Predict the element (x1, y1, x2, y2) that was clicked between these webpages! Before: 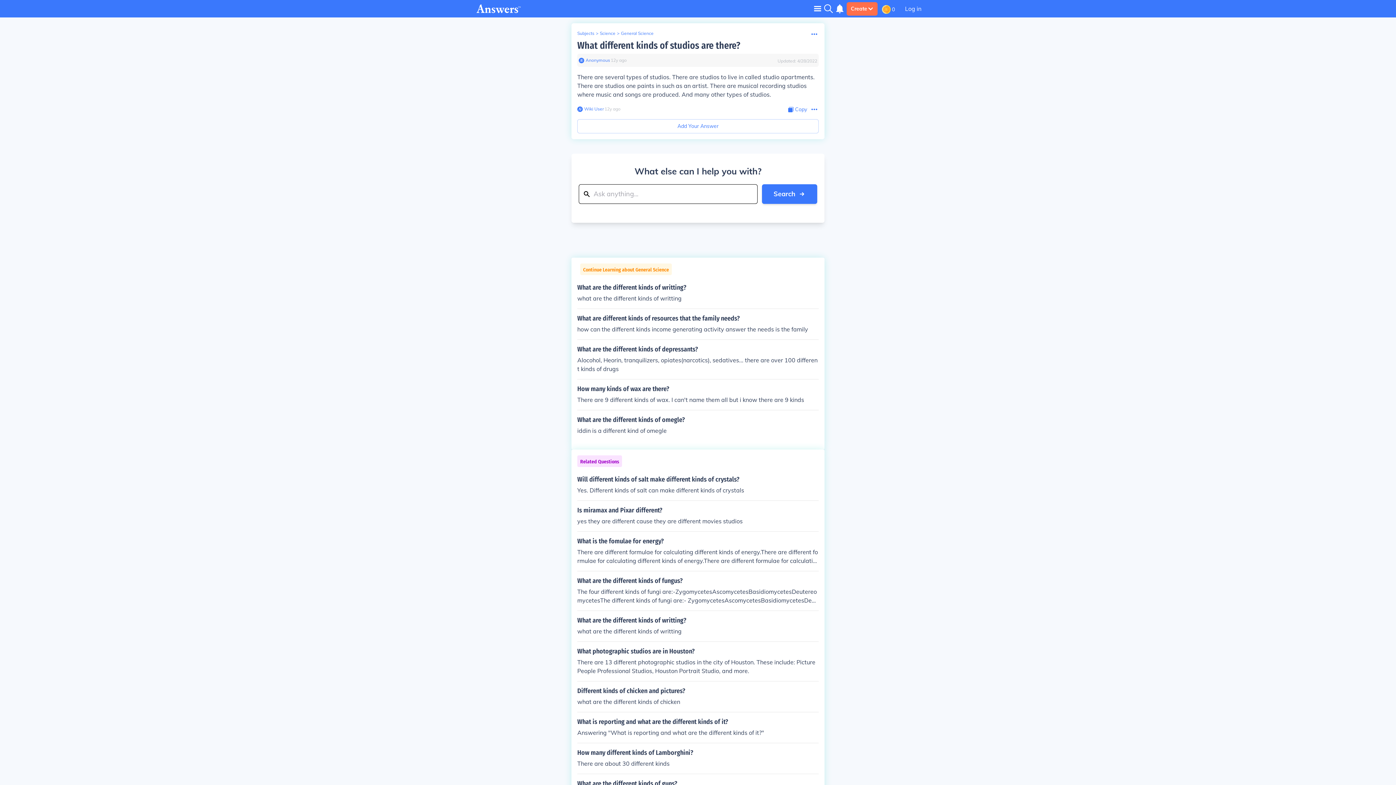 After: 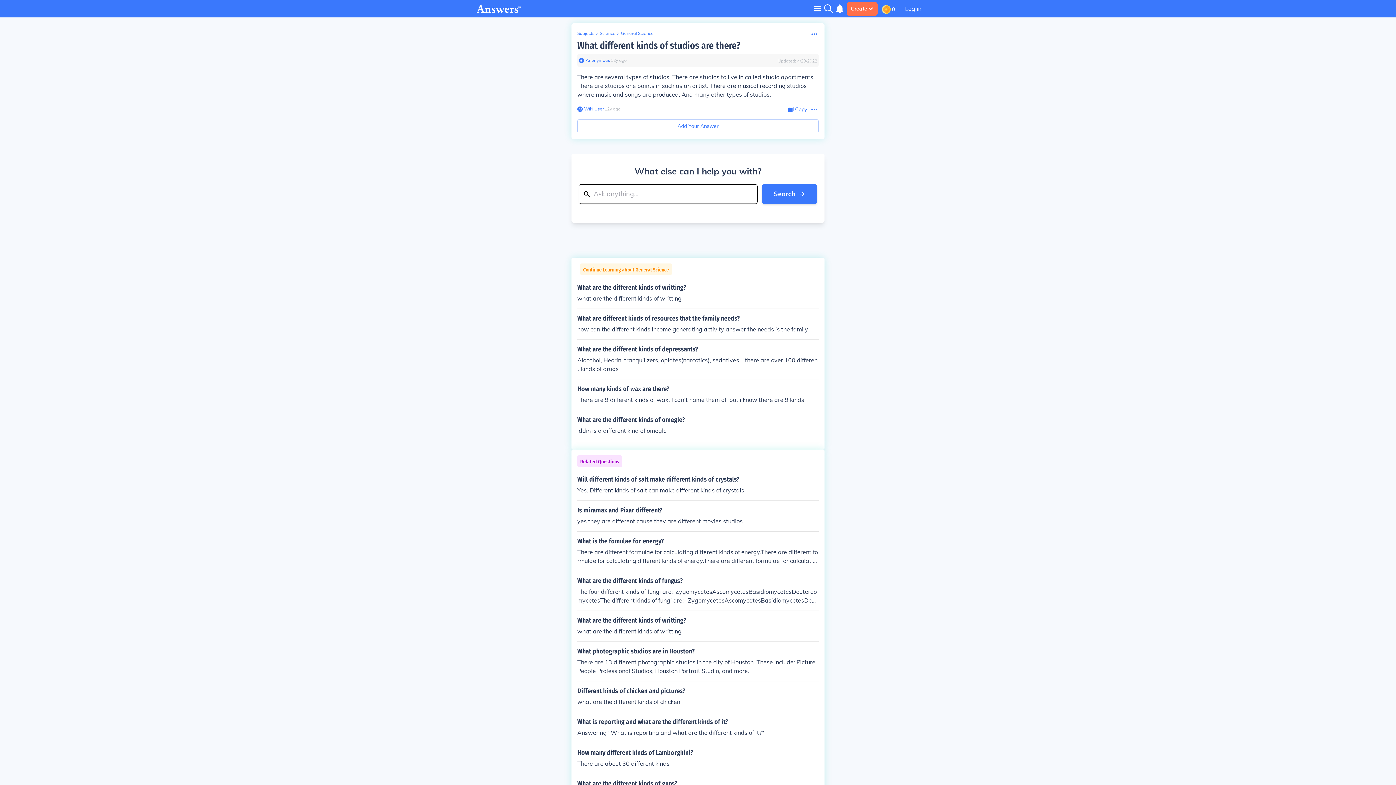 Action: bbox: (788, 105, 807, 113) label: Copy Content